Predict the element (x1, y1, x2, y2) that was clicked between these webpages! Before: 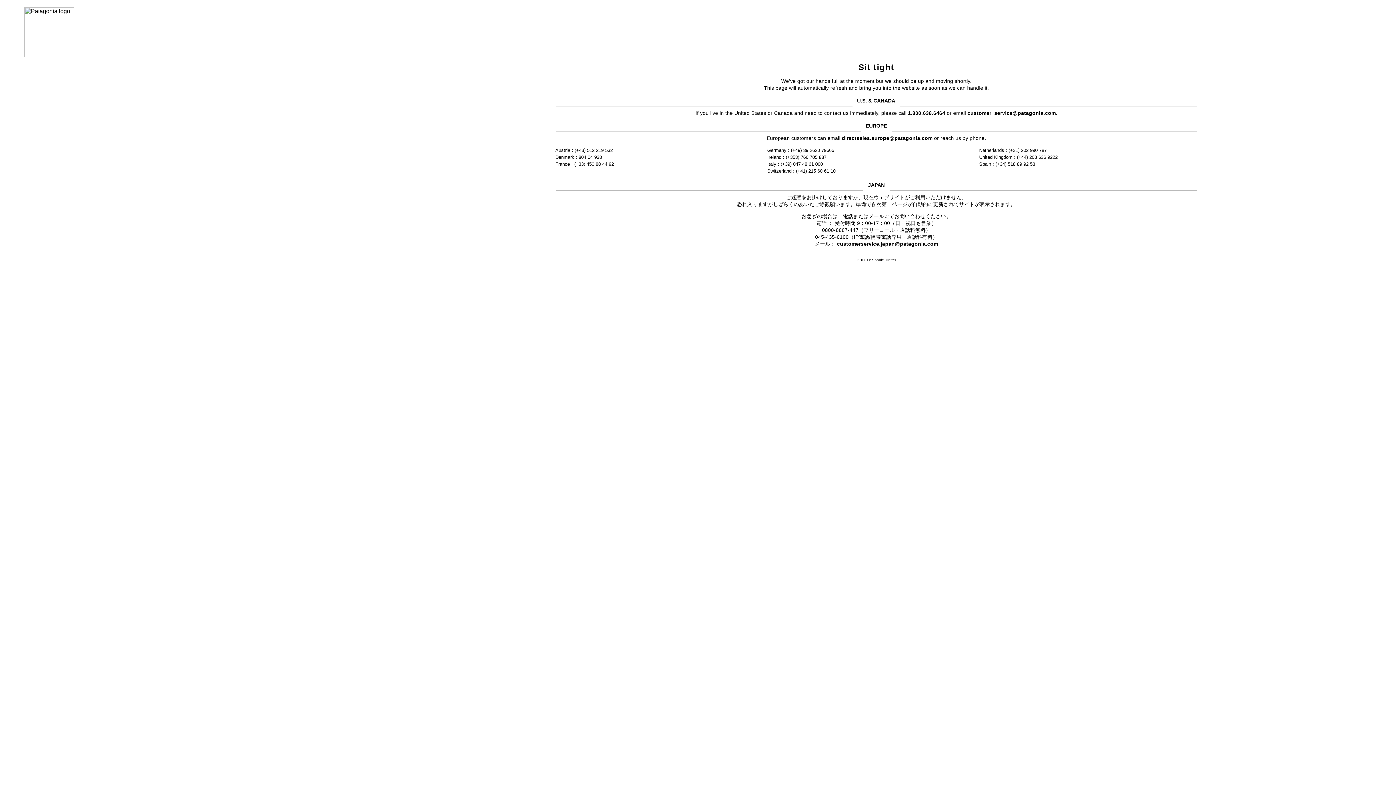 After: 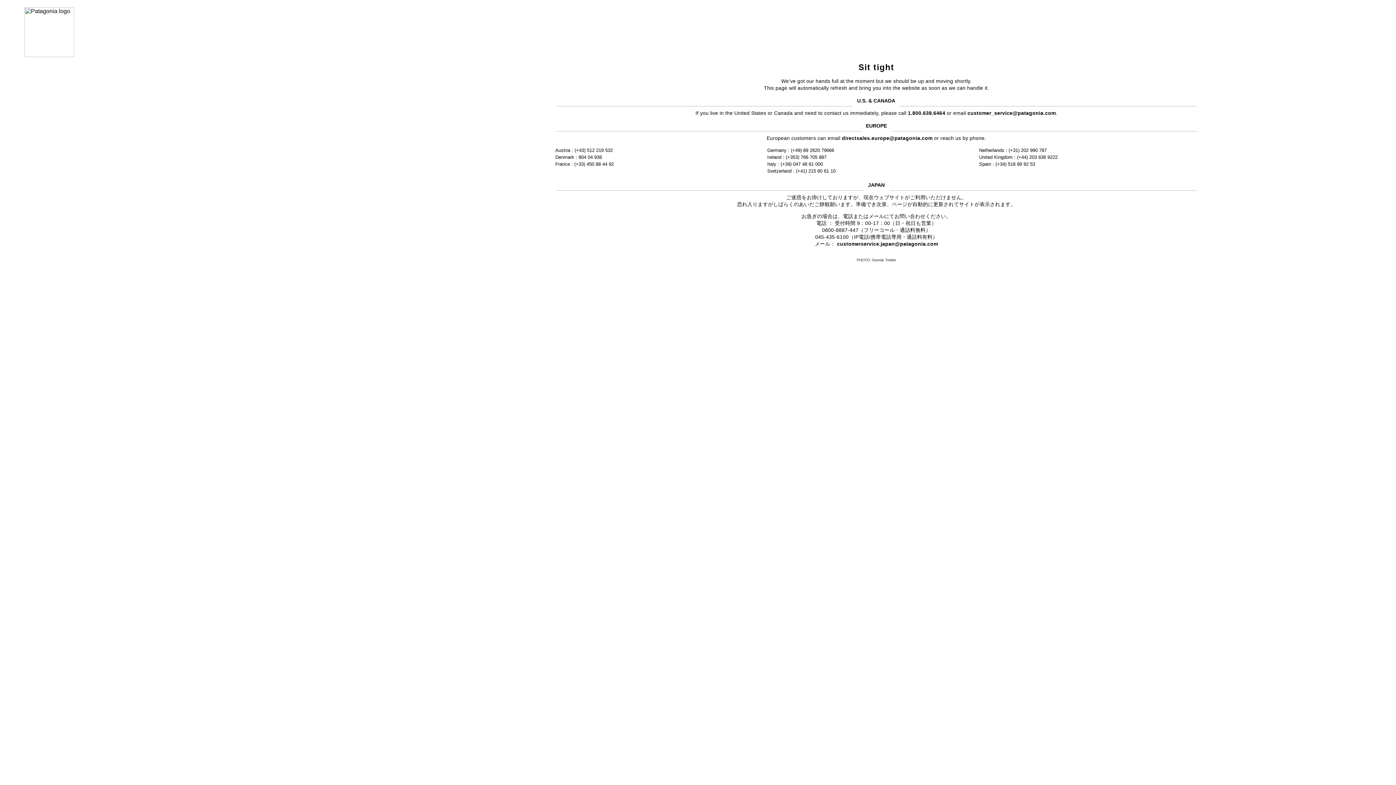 Action: bbox: (967, 110, 1056, 115) label: customer_service@patagonia.com